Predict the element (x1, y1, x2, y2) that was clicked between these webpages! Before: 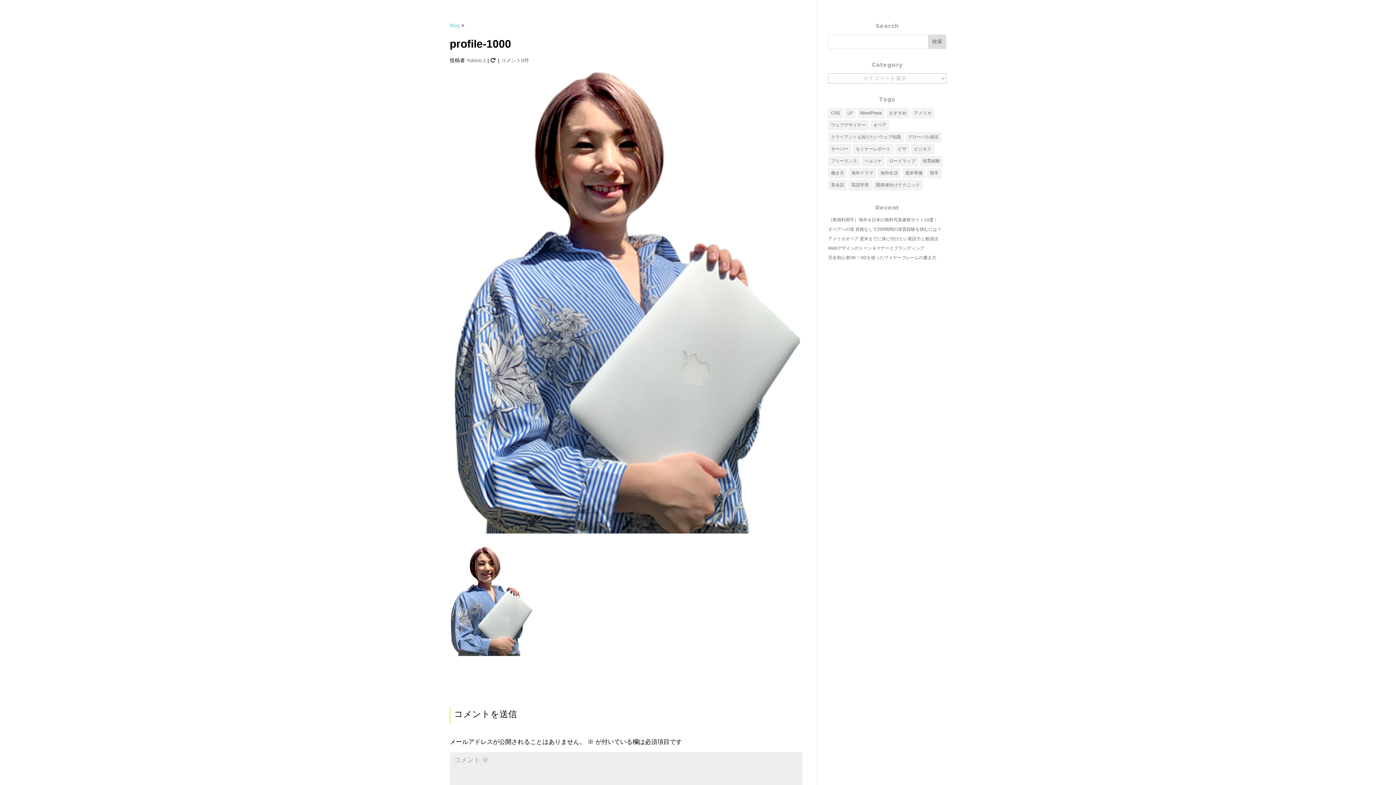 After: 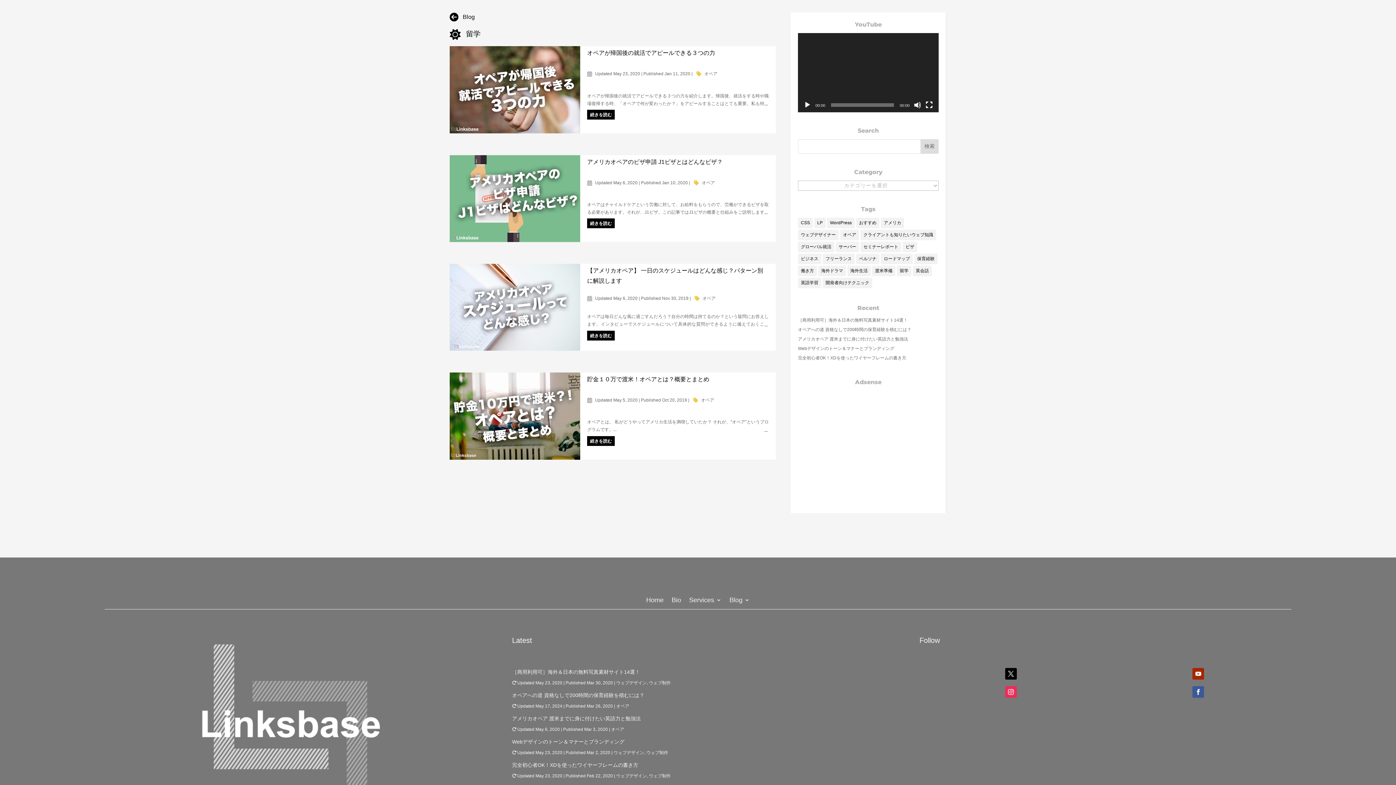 Action: label: 留学 (4個の項目) bbox: (927, 168, 941, 178)